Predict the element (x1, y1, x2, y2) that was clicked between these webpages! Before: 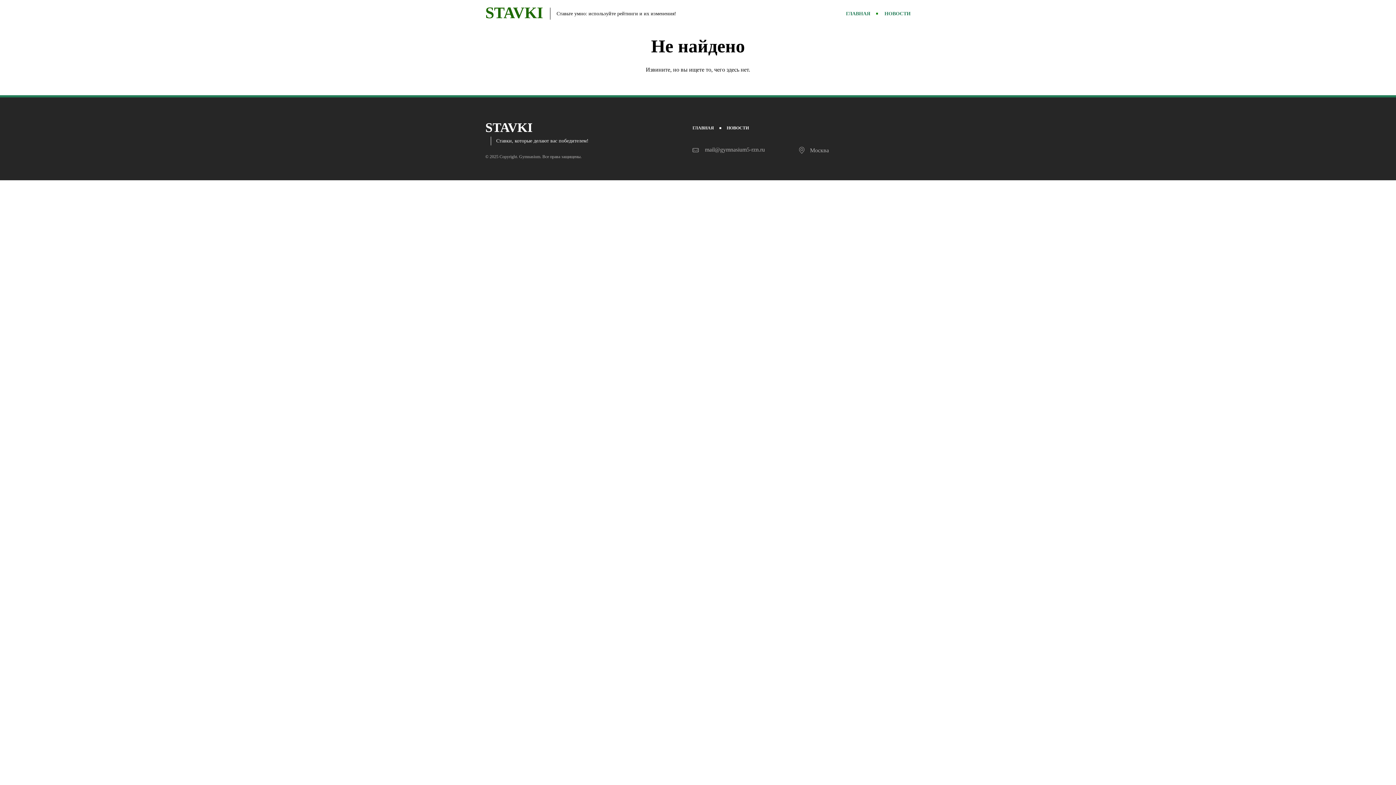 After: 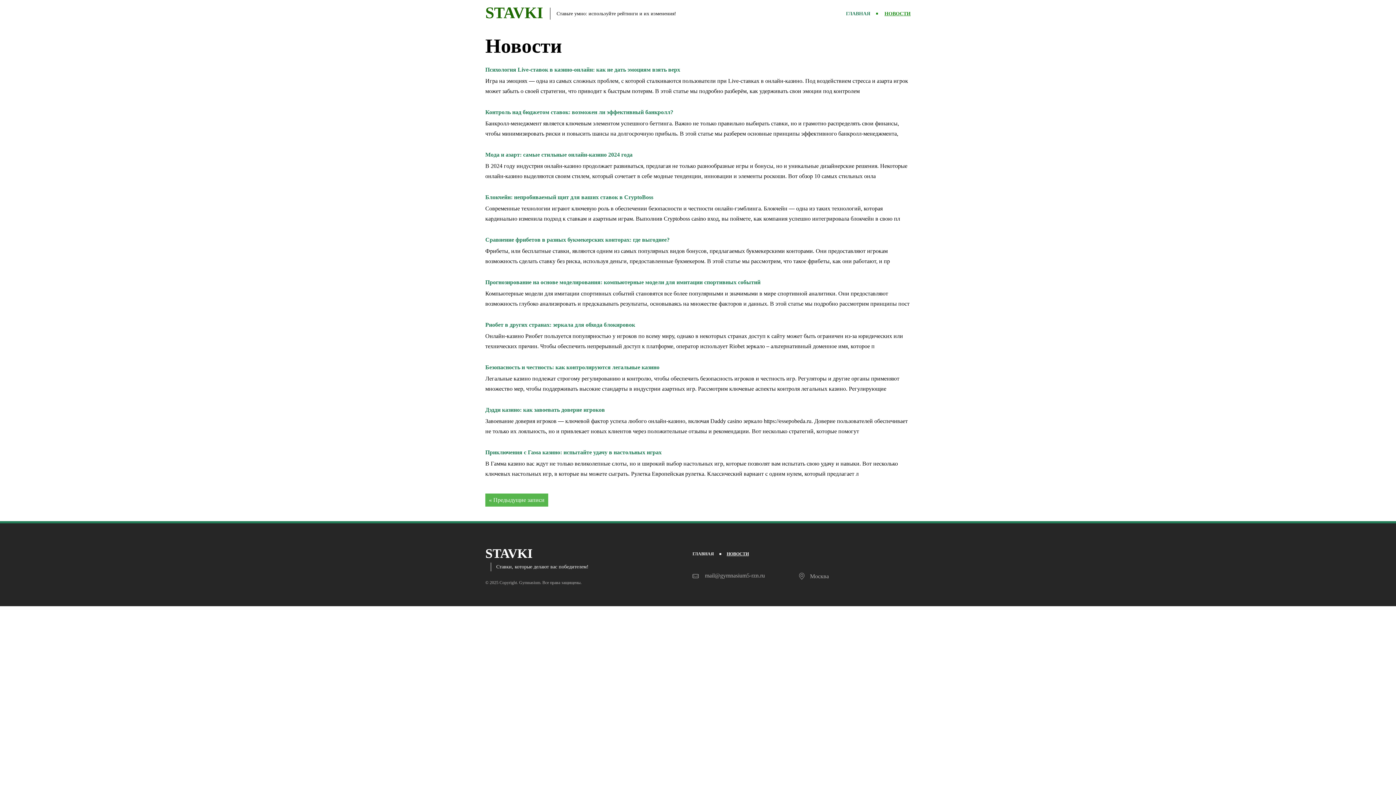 Action: bbox: (884, 10, 910, 16) label: НОВОСТИ